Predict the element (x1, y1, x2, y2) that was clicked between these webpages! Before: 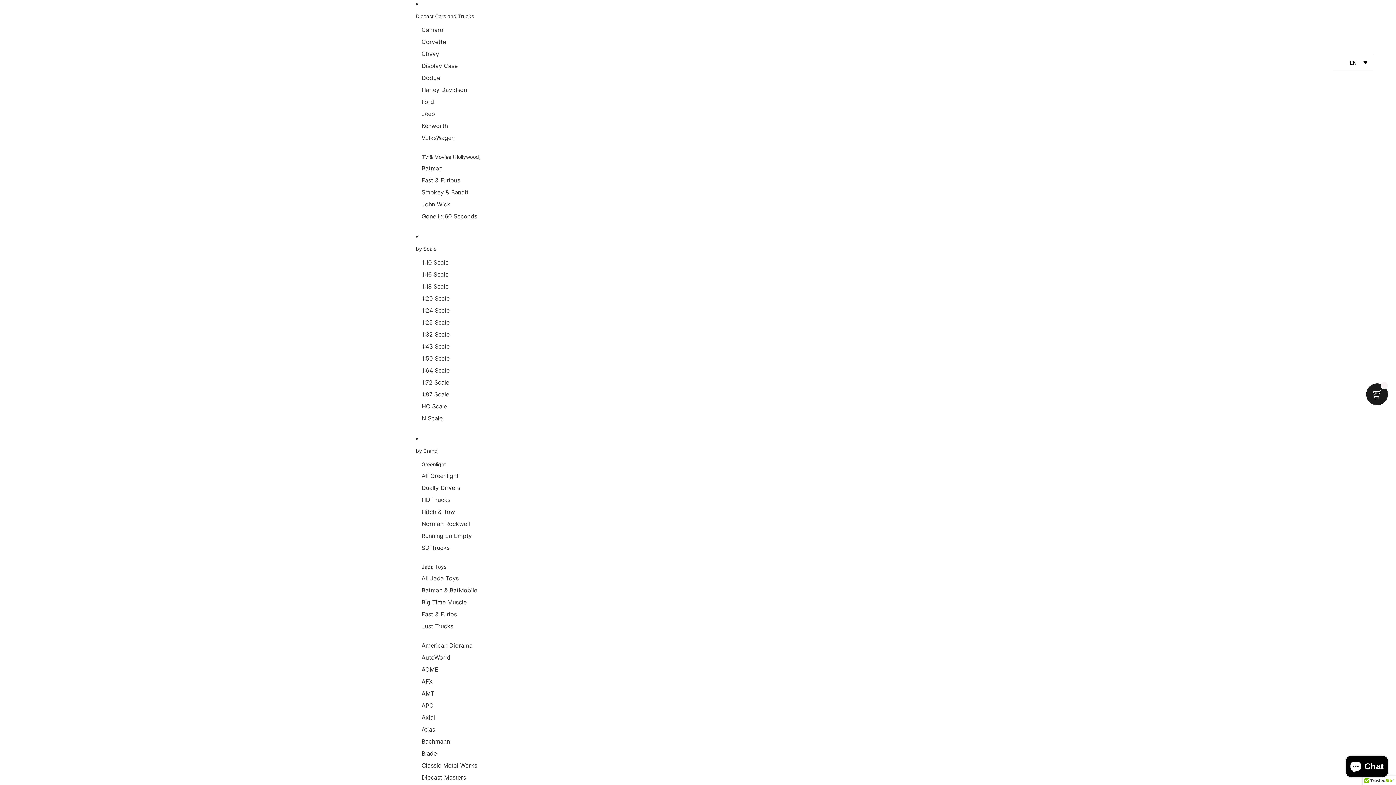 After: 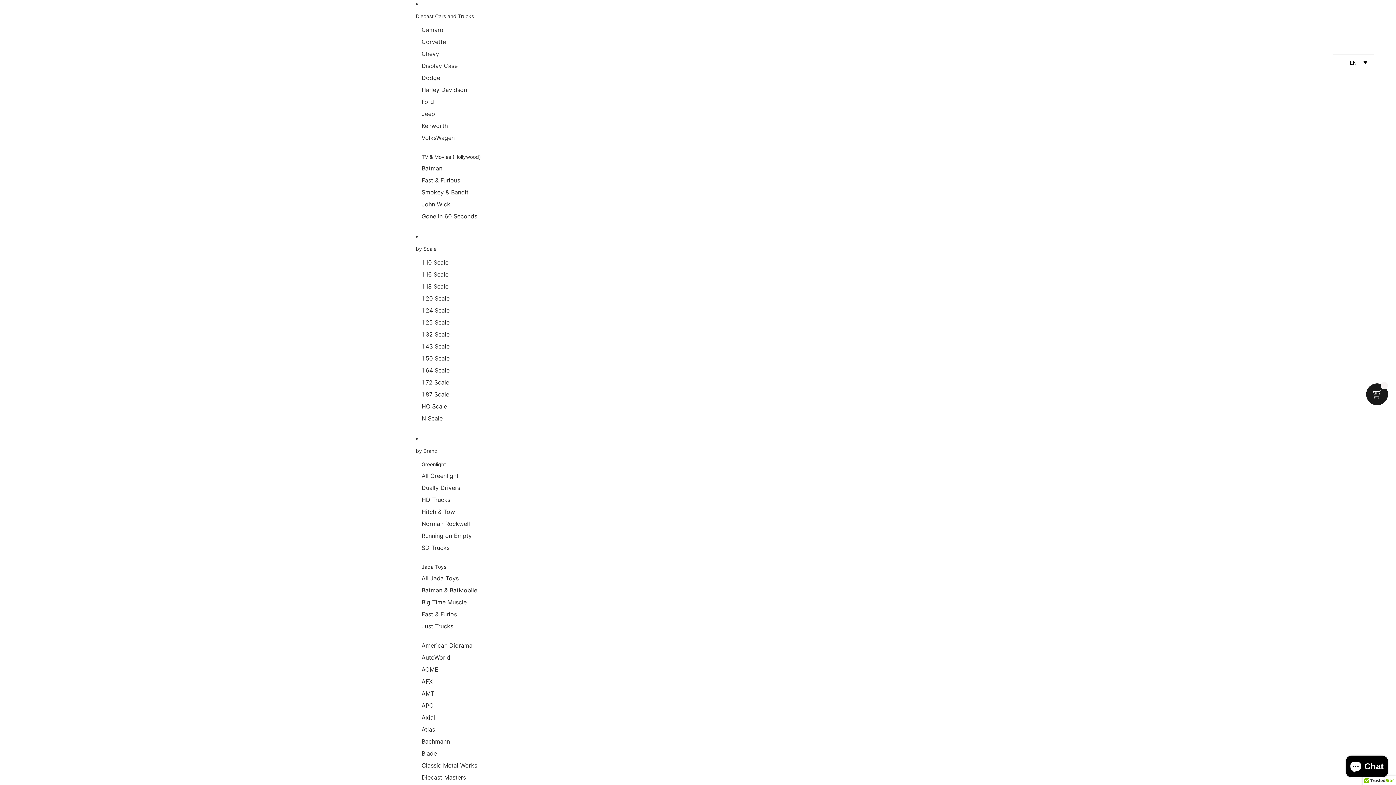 Action: label: Kenworth bbox: (421, 120, 447, 132)